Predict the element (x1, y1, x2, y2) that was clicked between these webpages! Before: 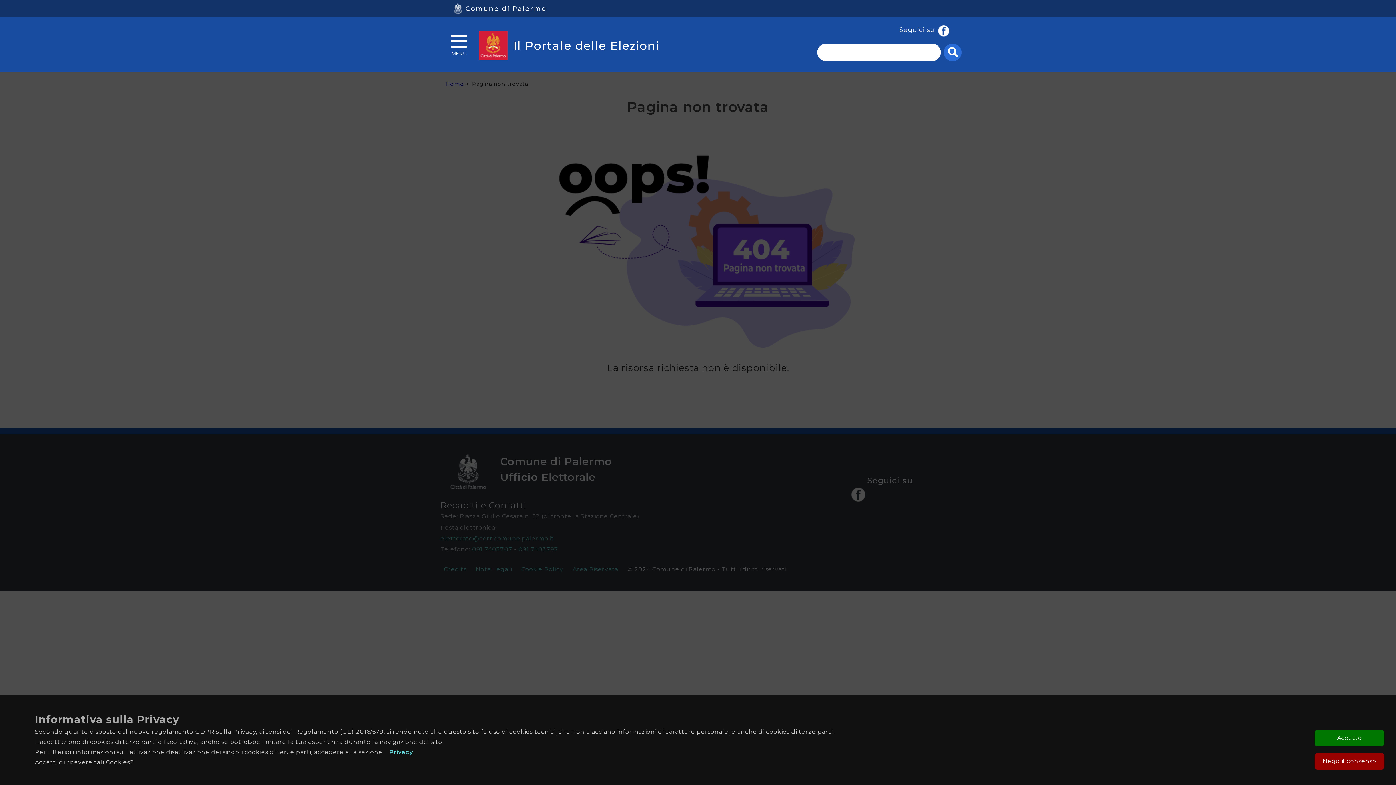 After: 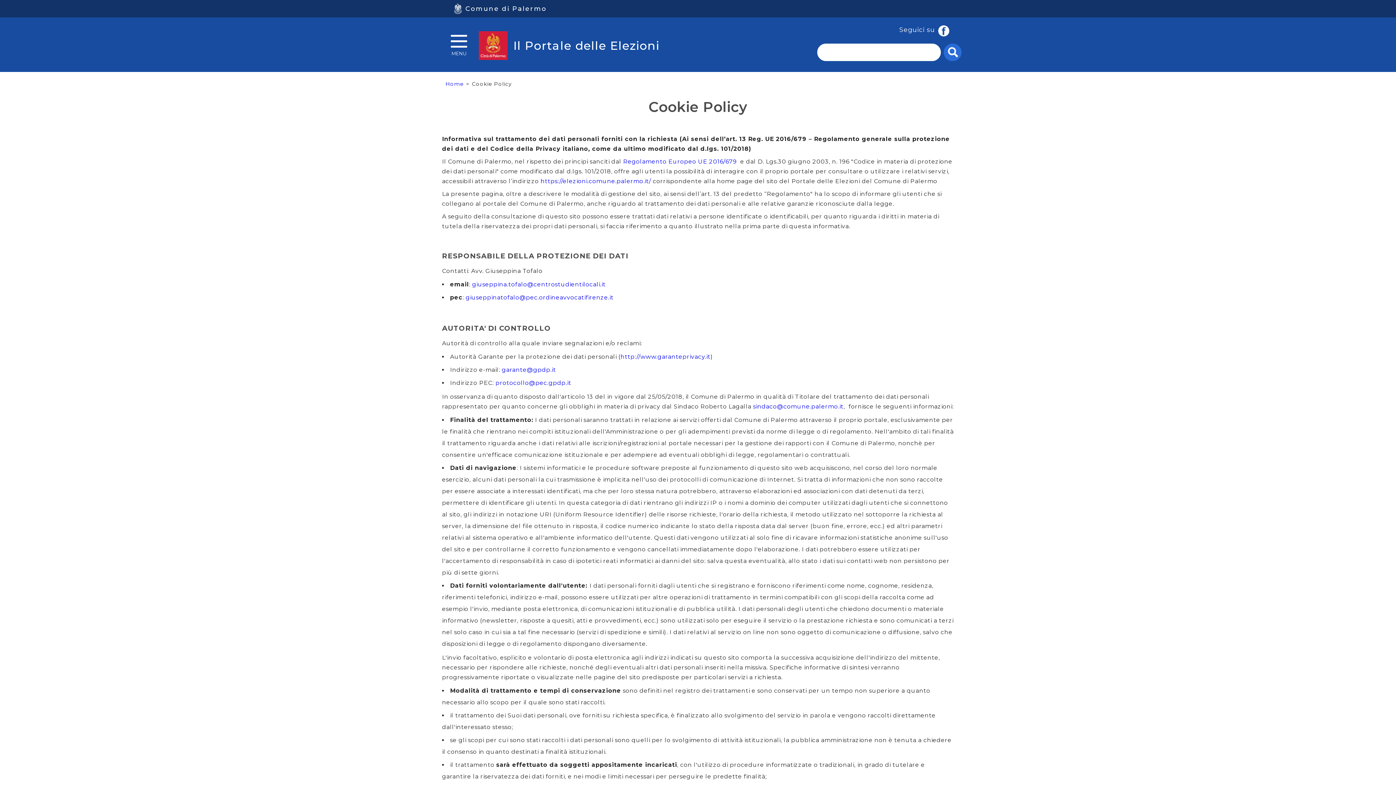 Action: bbox: (521, 566, 563, 573) label: Cookie Policy